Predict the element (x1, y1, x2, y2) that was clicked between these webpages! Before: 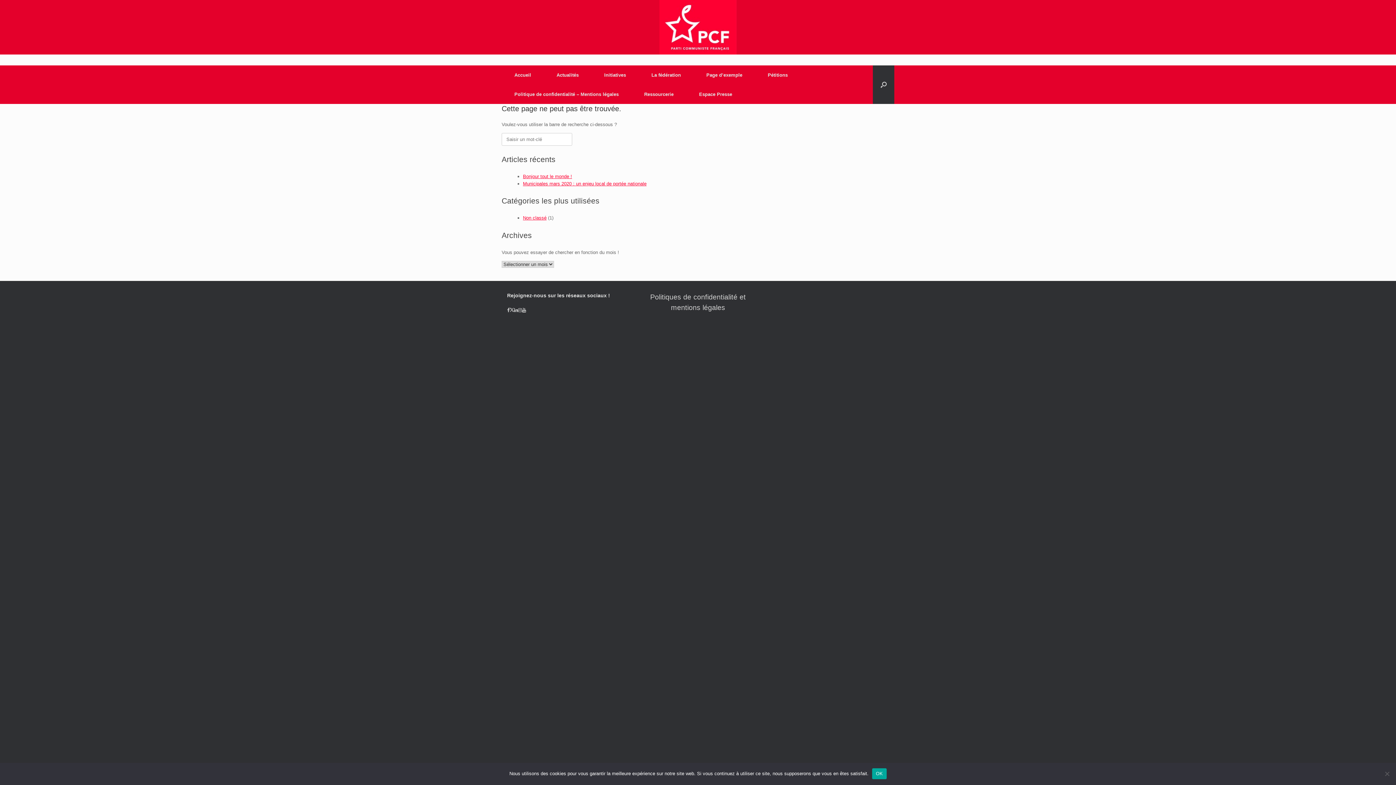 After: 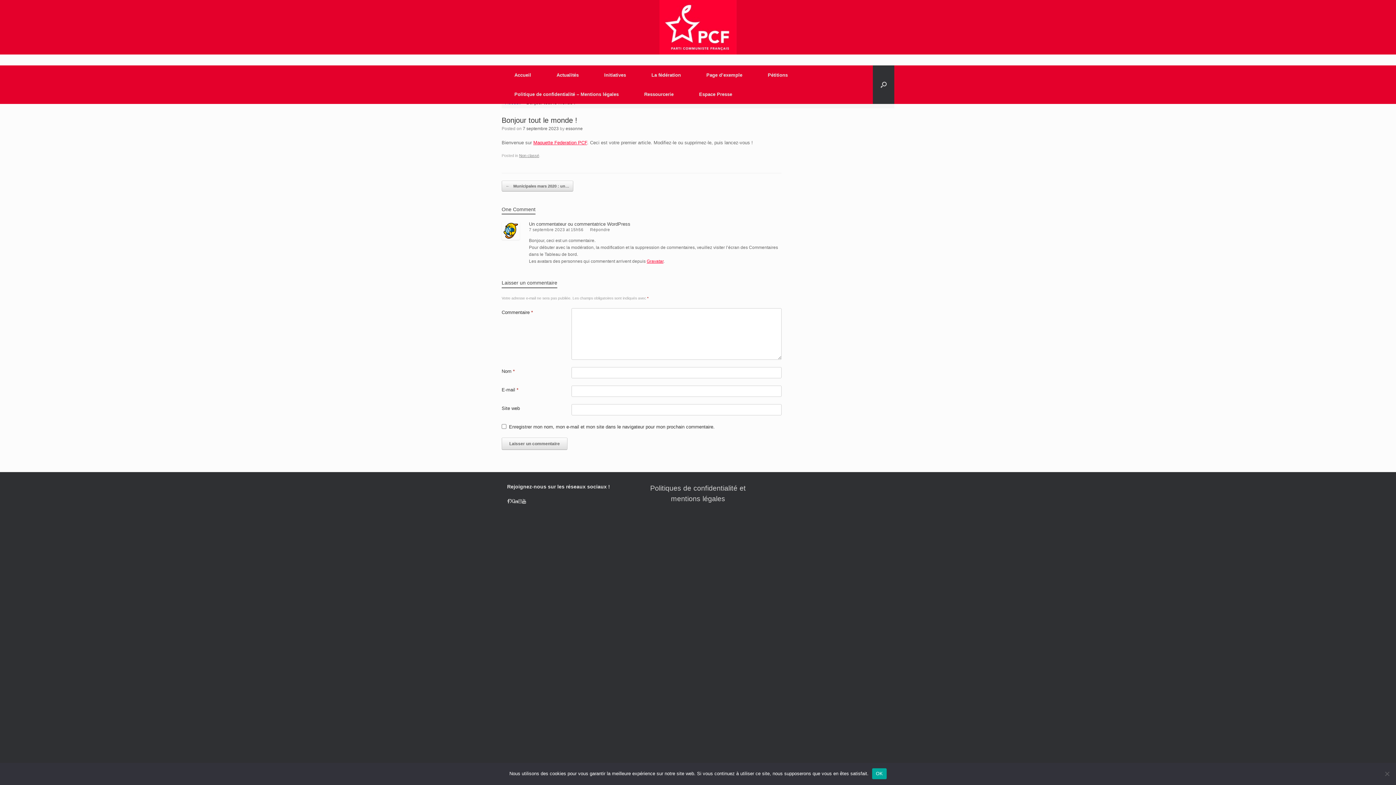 Action: bbox: (523, 173, 572, 179) label: Bonjour tout le monde !